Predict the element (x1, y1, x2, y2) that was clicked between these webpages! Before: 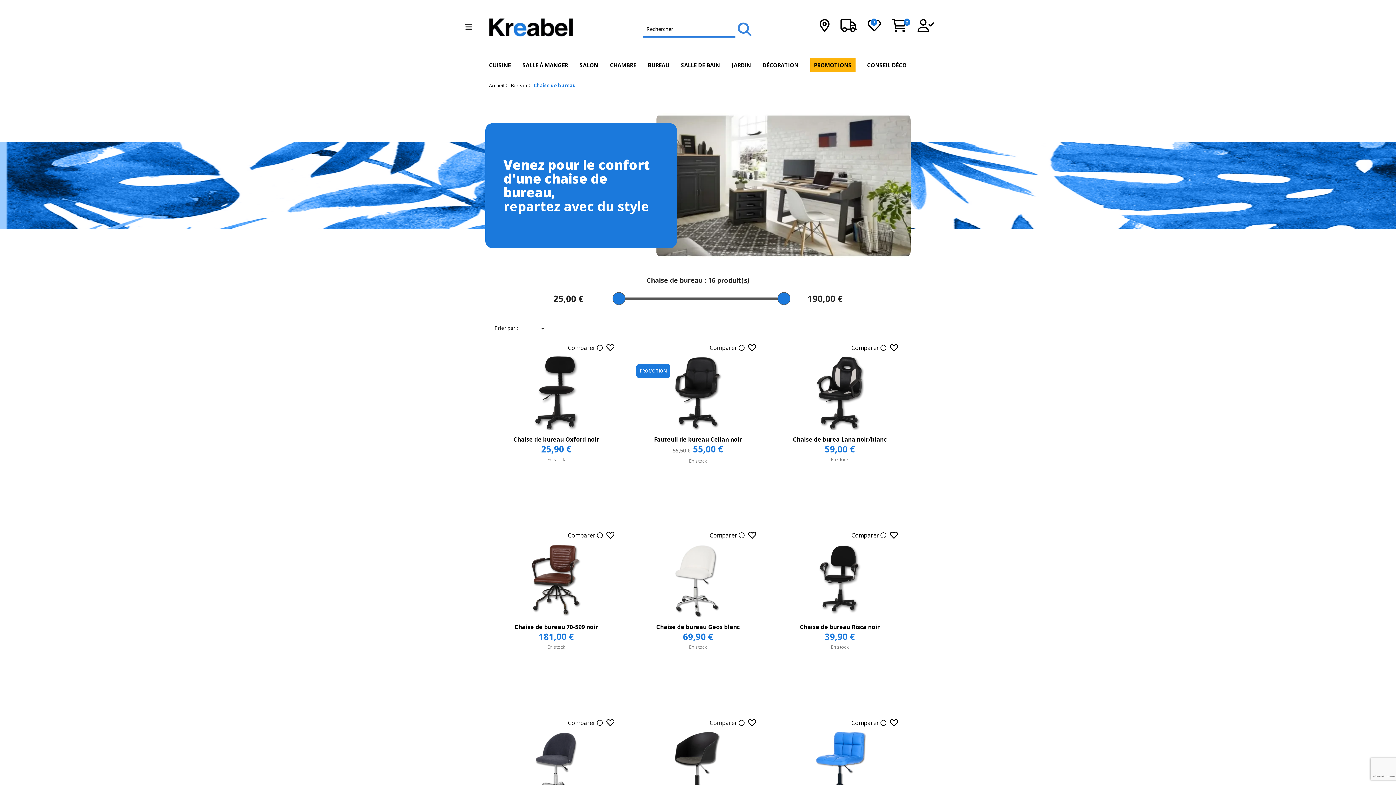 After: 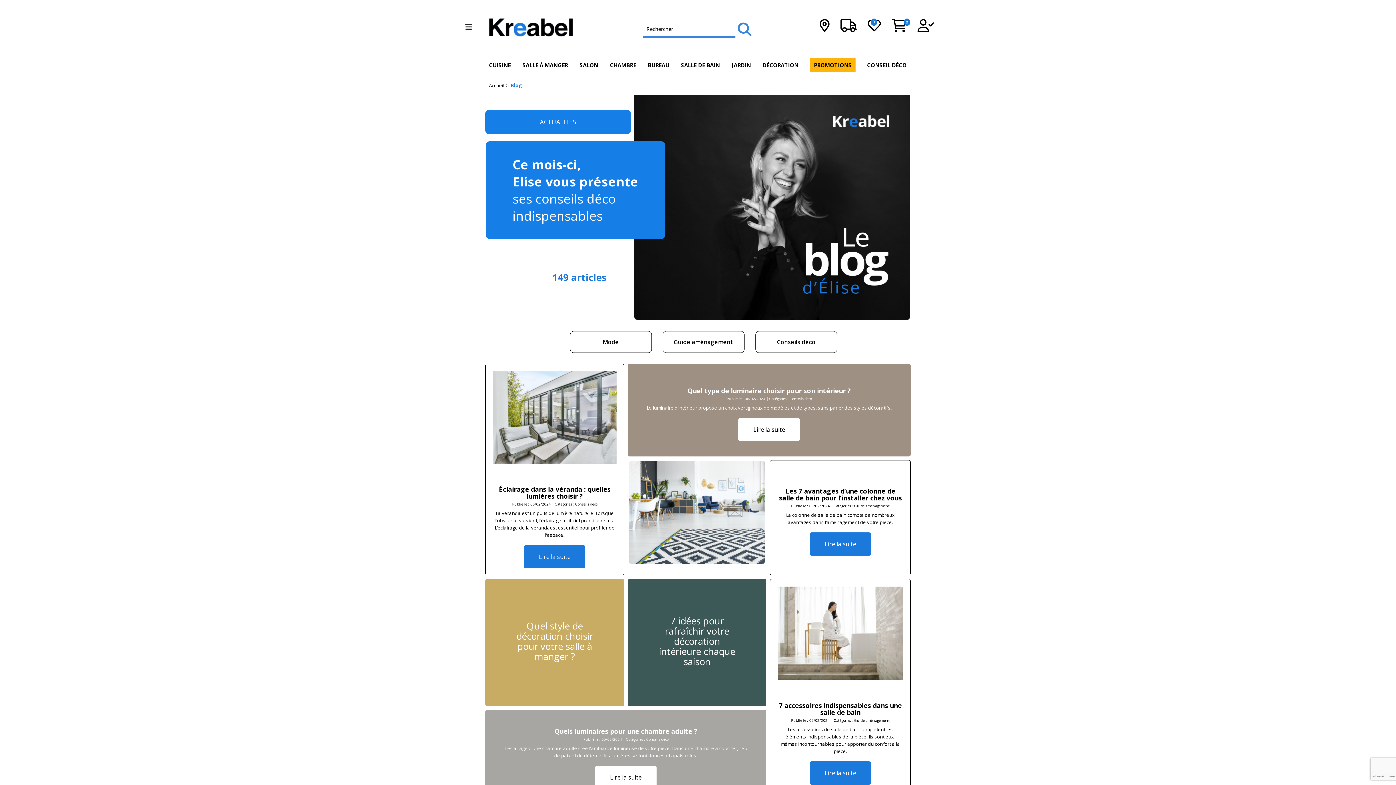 Action: bbox: (867, 61, 906, 68) label: CONSEIL DÉCO